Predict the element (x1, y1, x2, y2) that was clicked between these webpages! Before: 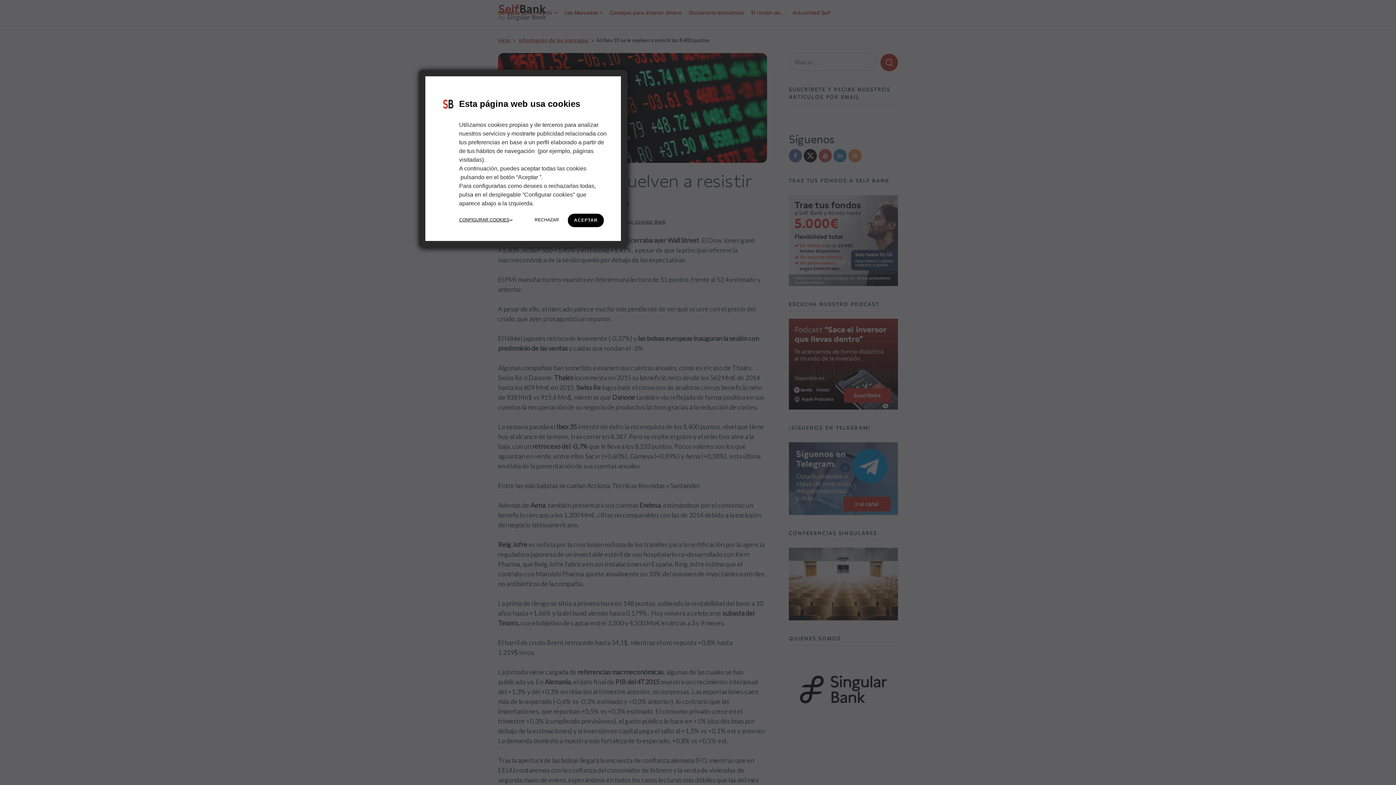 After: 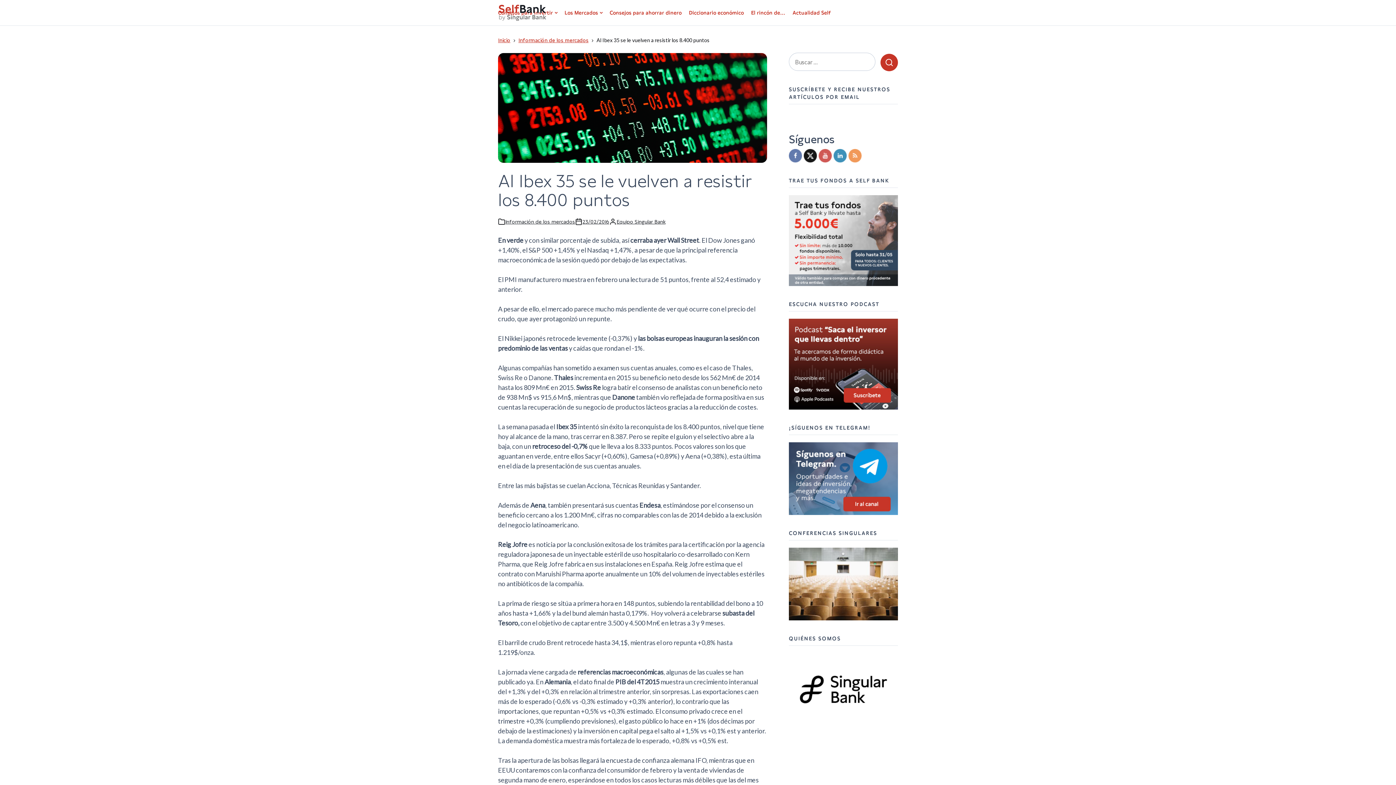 Action: bbox: (534, 216, 559, 224) label: RECHAZAR